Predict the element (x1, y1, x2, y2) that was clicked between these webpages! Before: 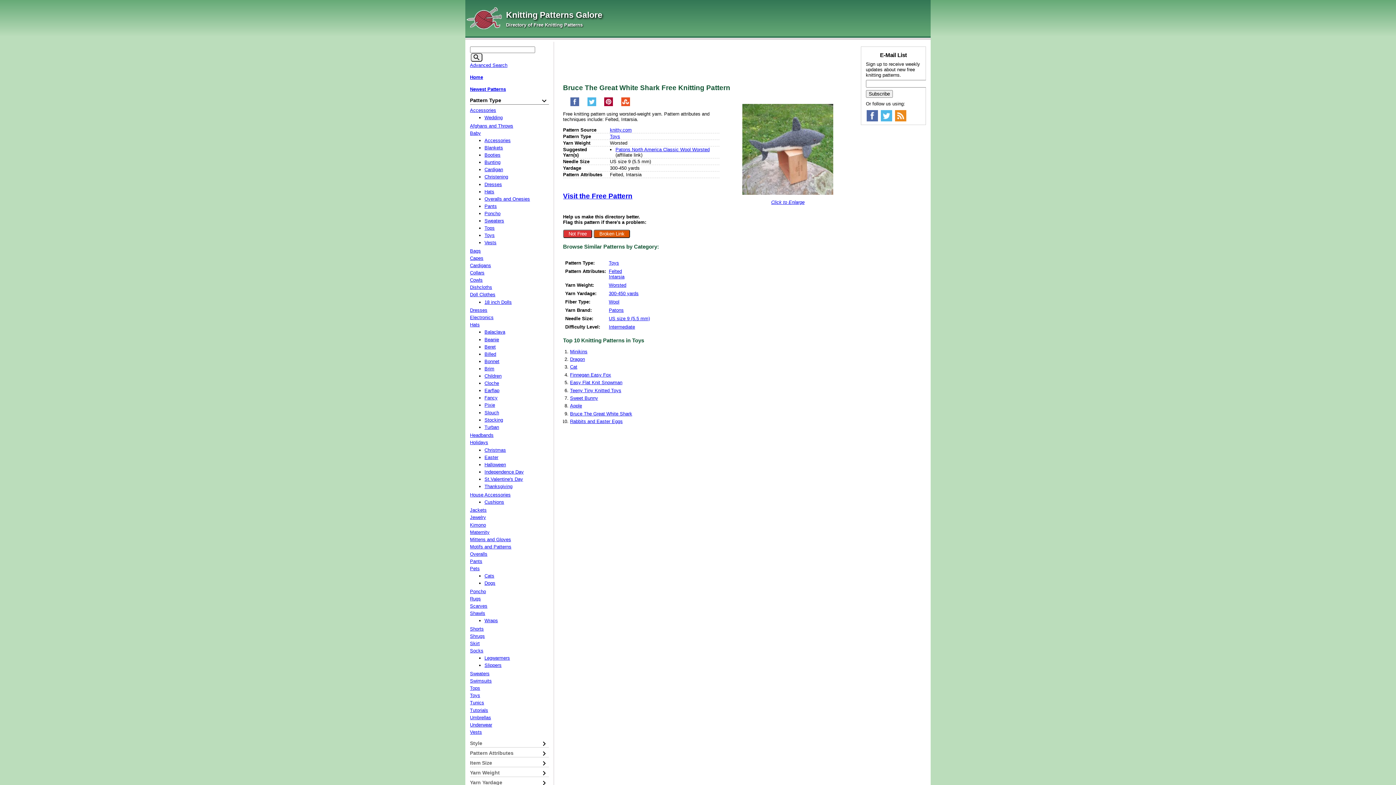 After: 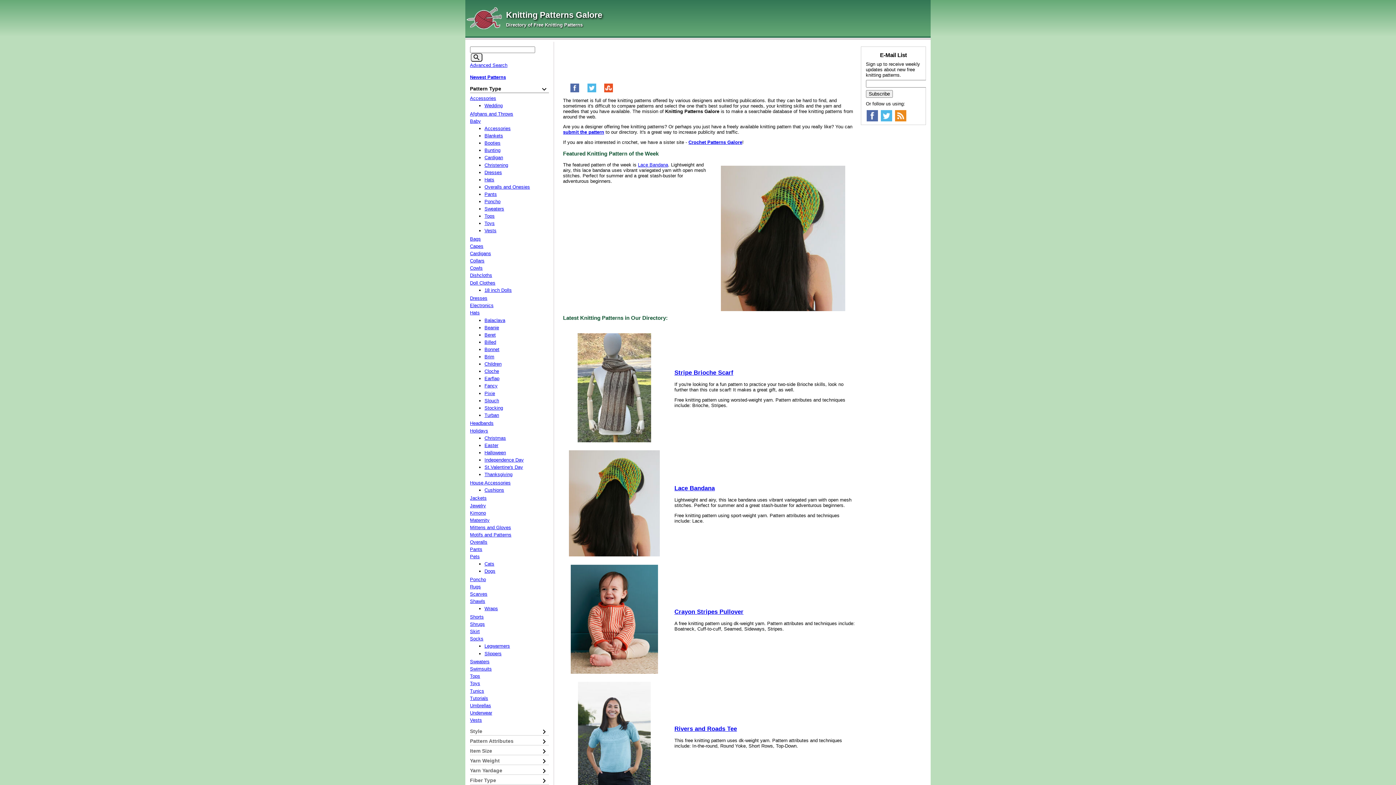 Action: bbox: (470, 74, 483, 80) label: Home